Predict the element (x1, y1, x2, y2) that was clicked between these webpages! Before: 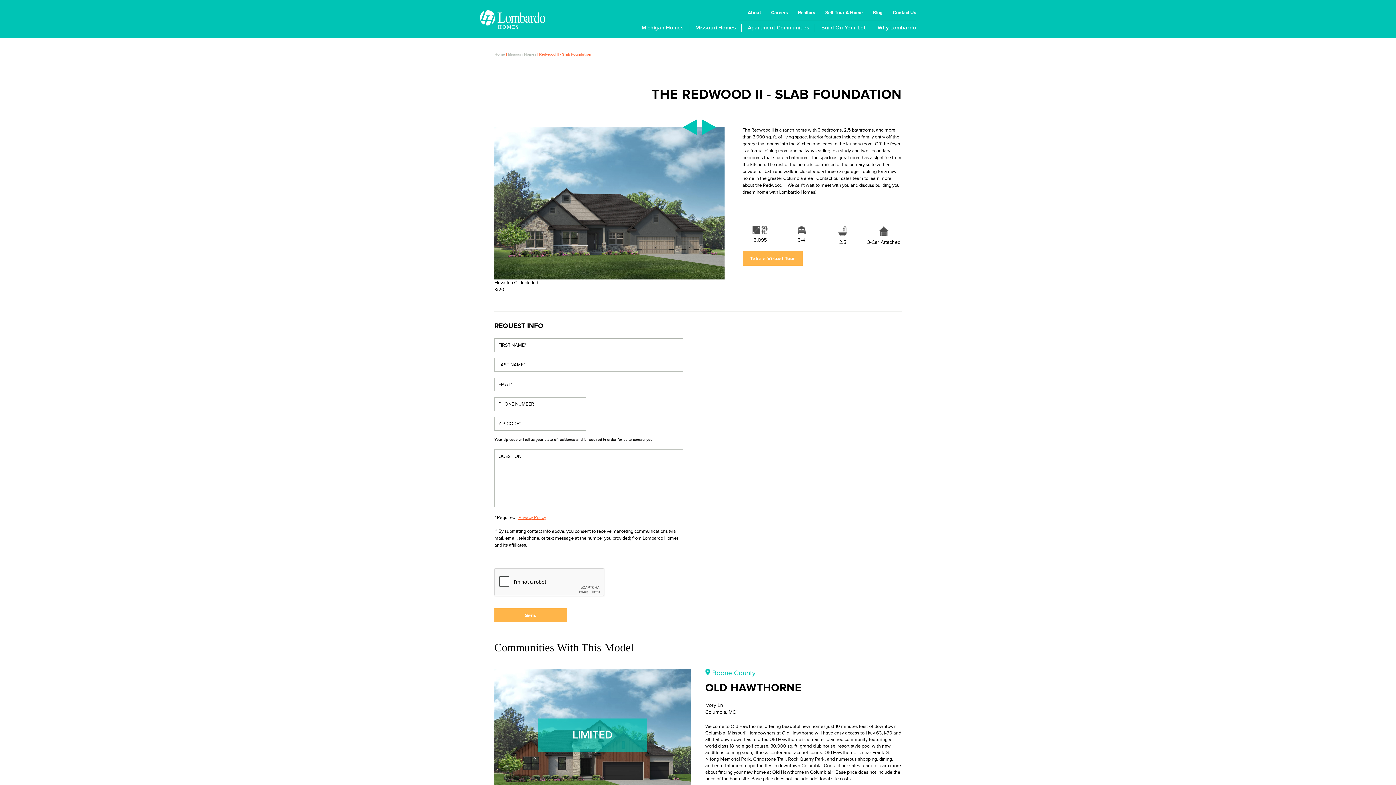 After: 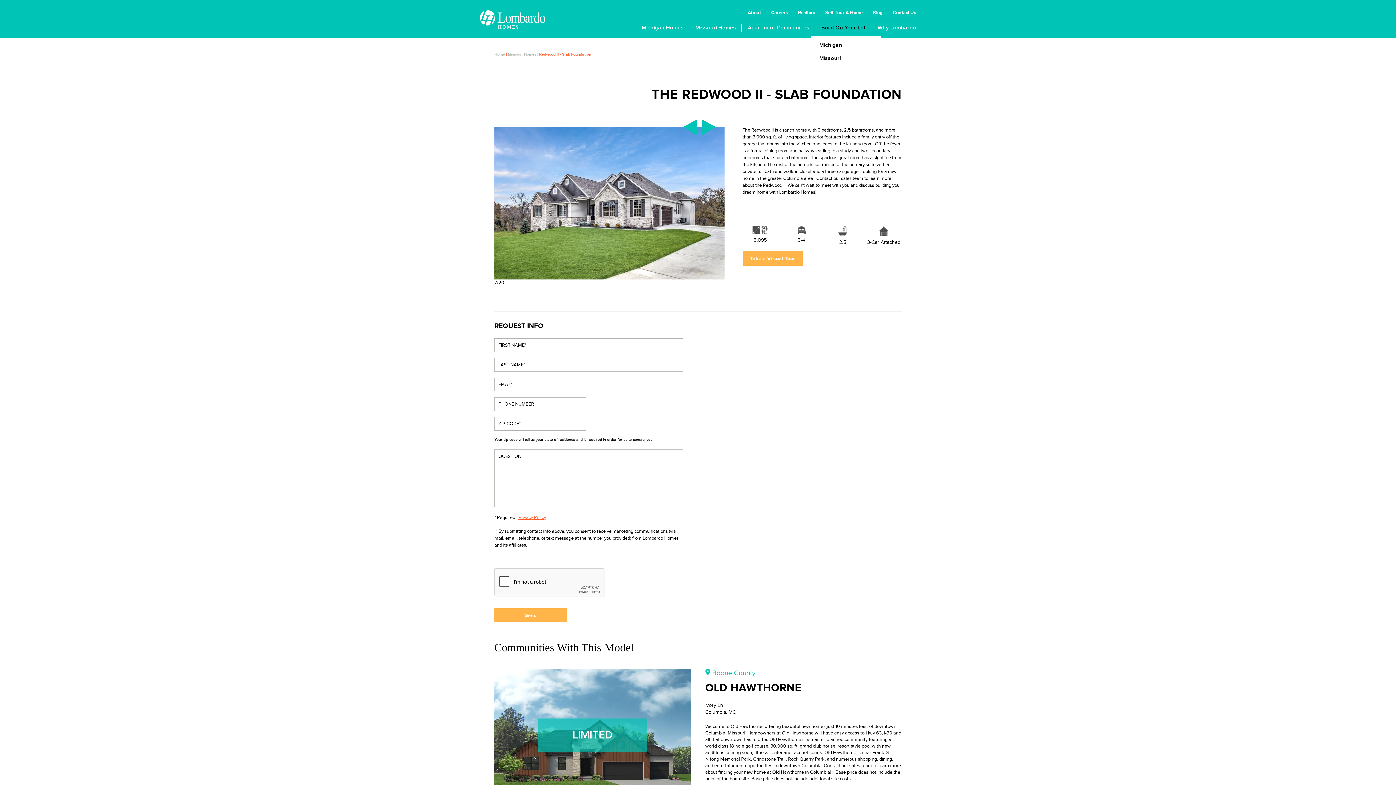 Action: label: Build On Your Lot bbox: (821, 25, 866, 30)